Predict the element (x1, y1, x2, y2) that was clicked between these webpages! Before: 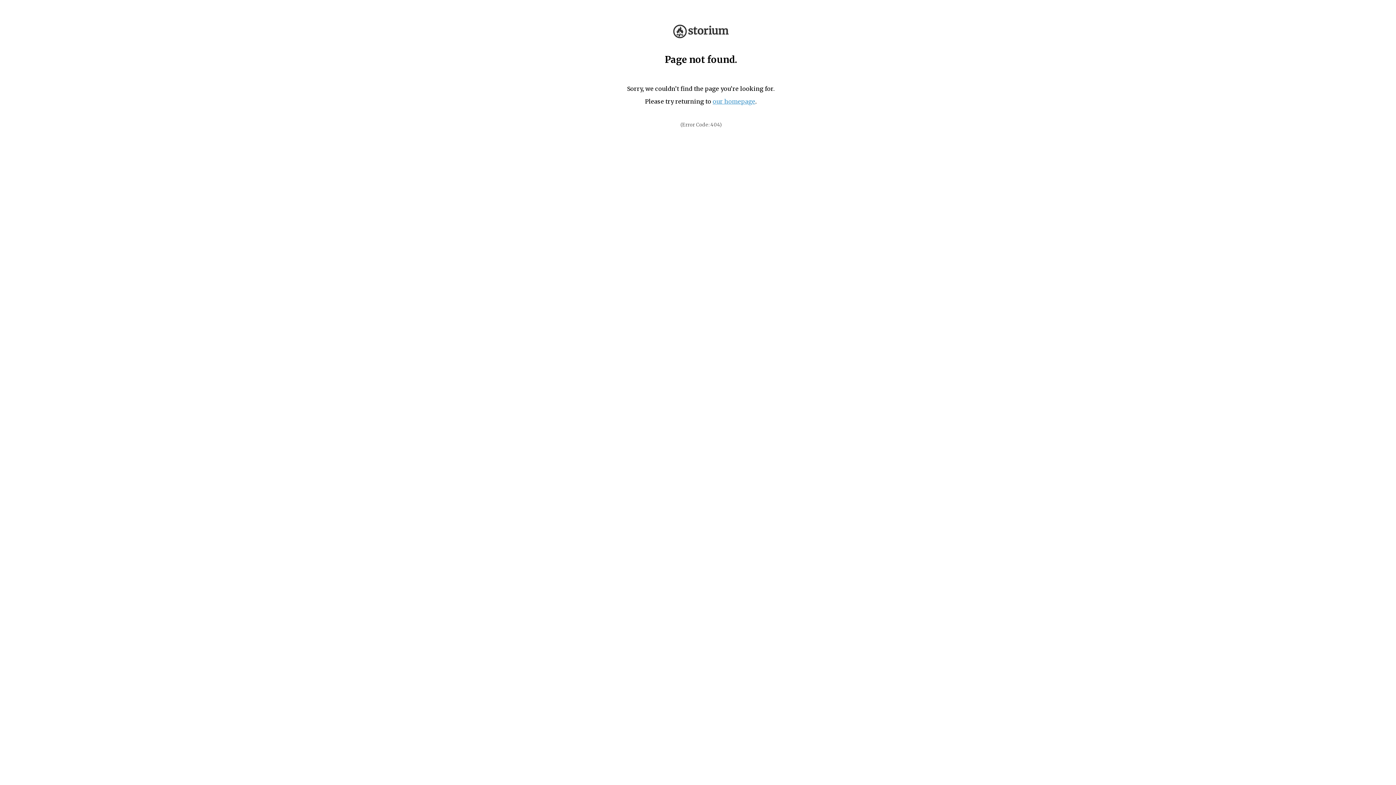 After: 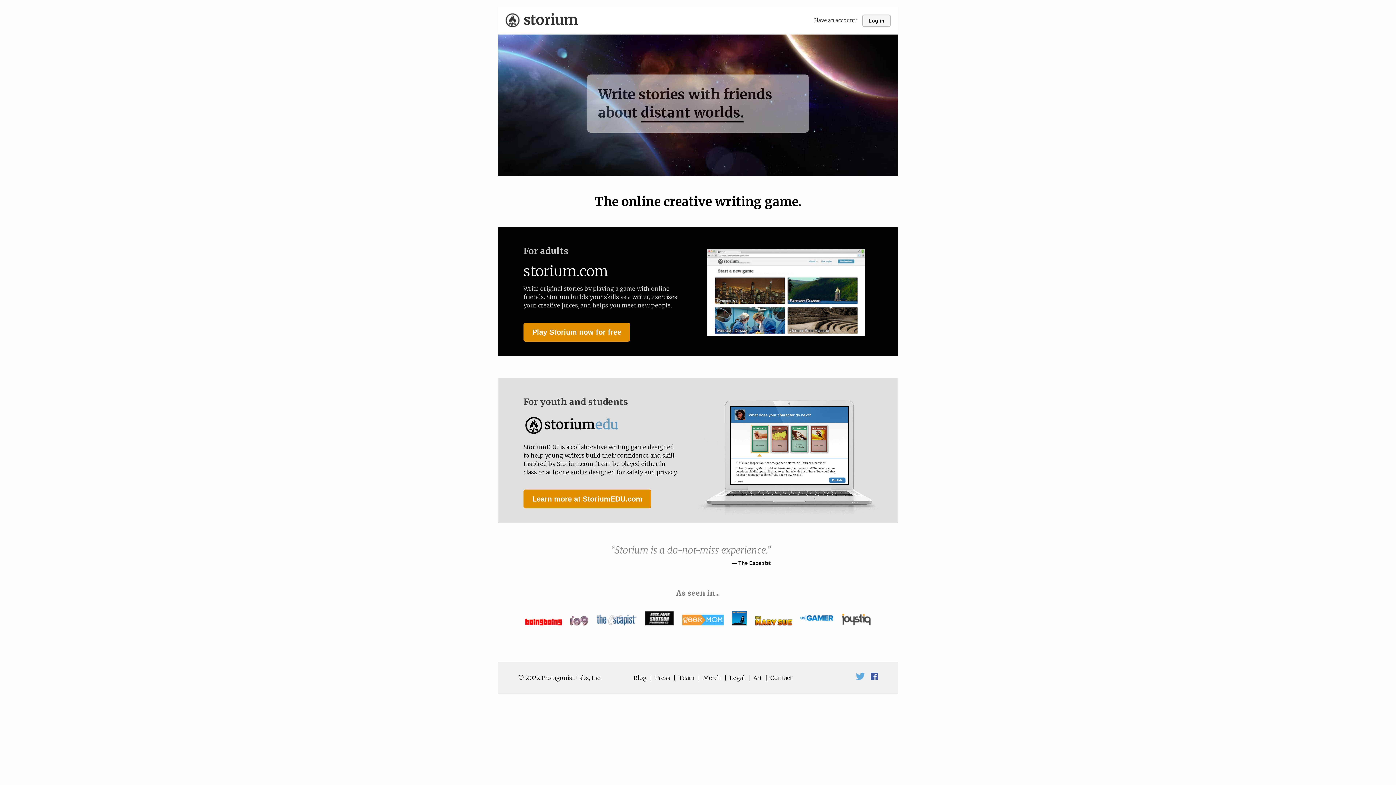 Action: bbox: (712, 97, 755, 105) label: our homepage